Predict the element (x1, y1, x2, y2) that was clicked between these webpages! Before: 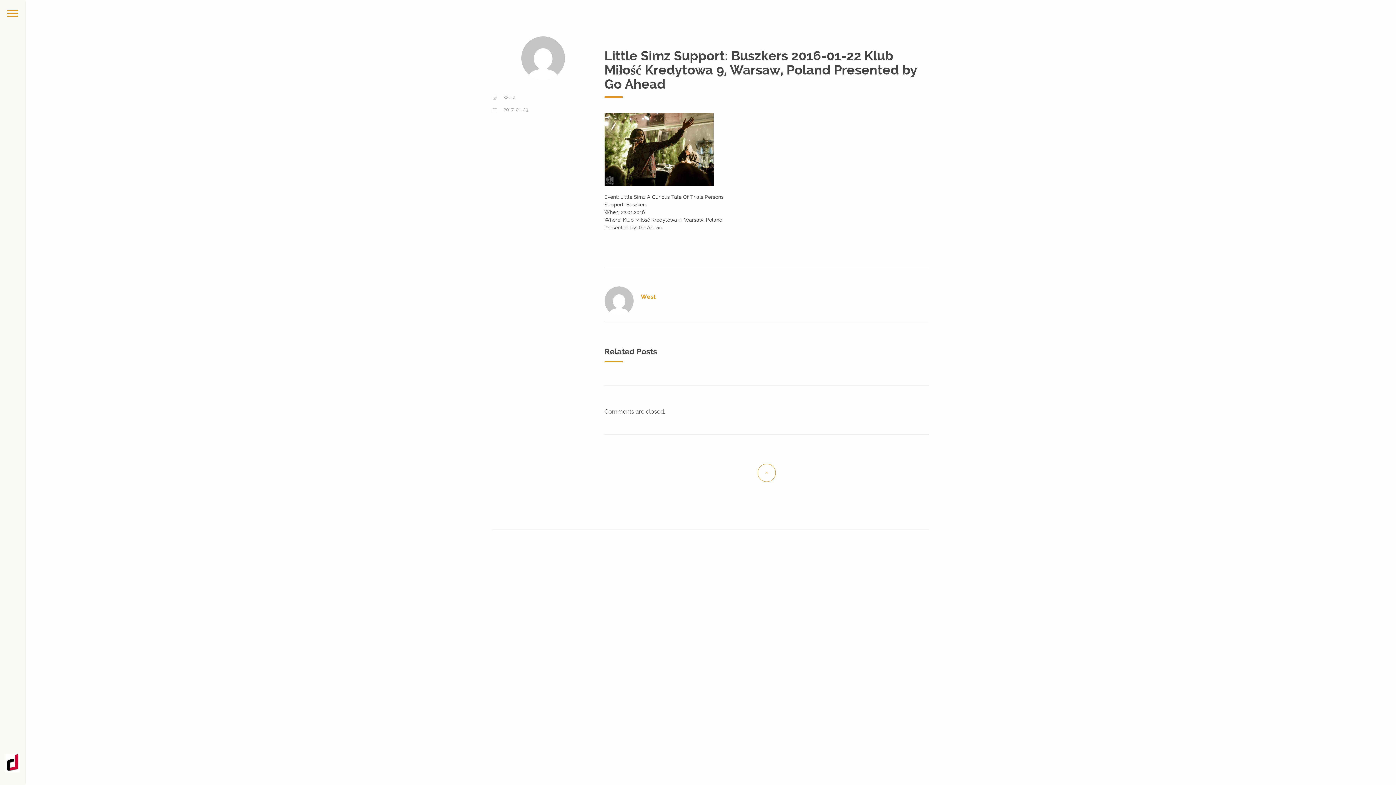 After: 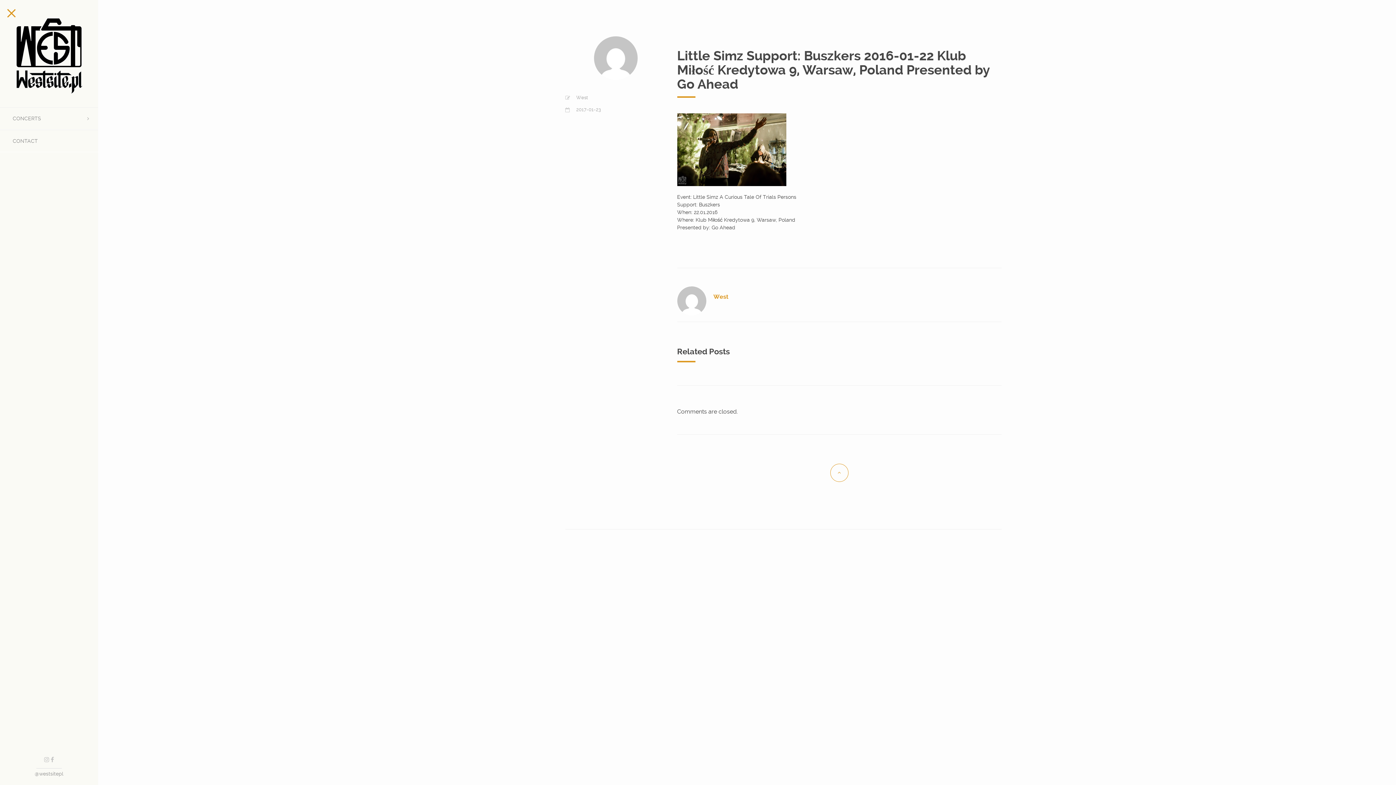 Action: bbox: (0, 0, 25, 25)